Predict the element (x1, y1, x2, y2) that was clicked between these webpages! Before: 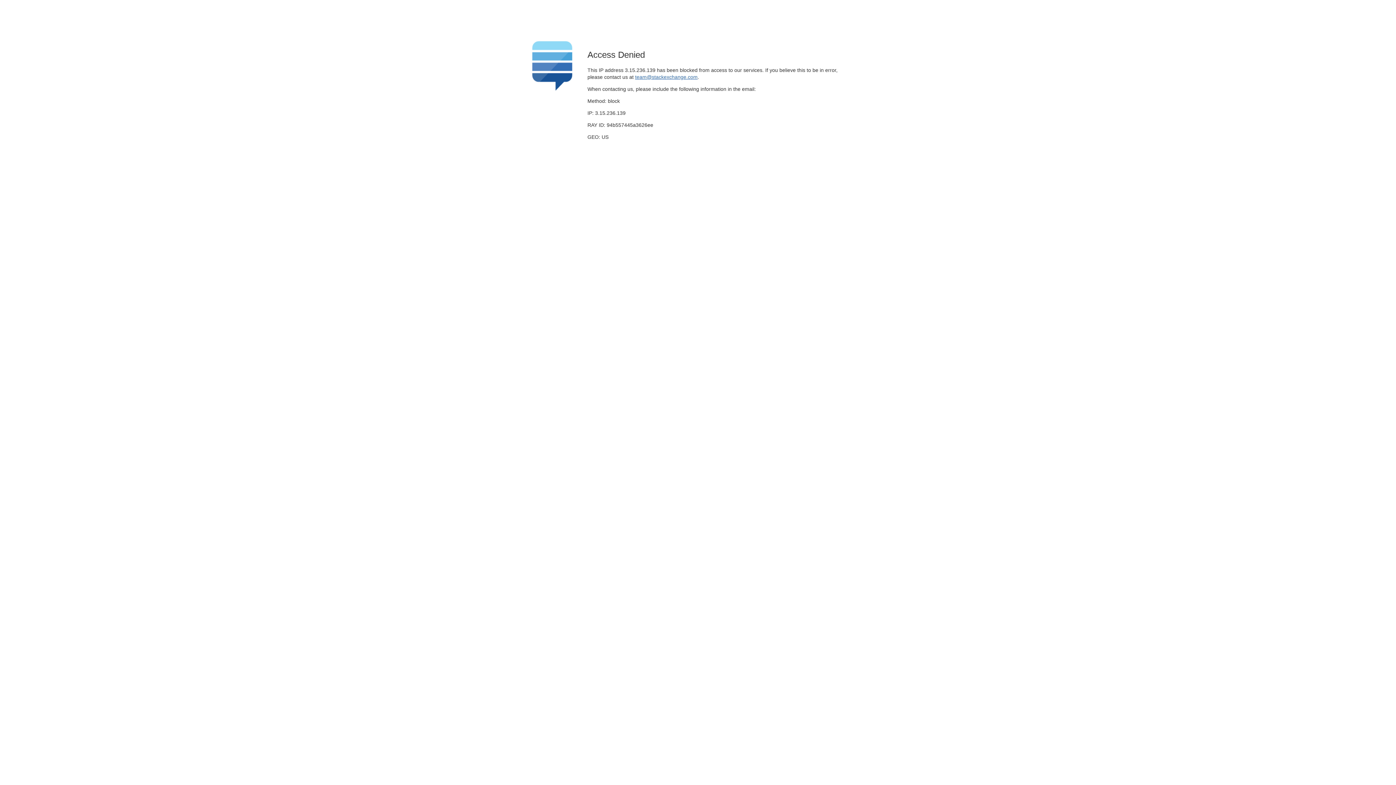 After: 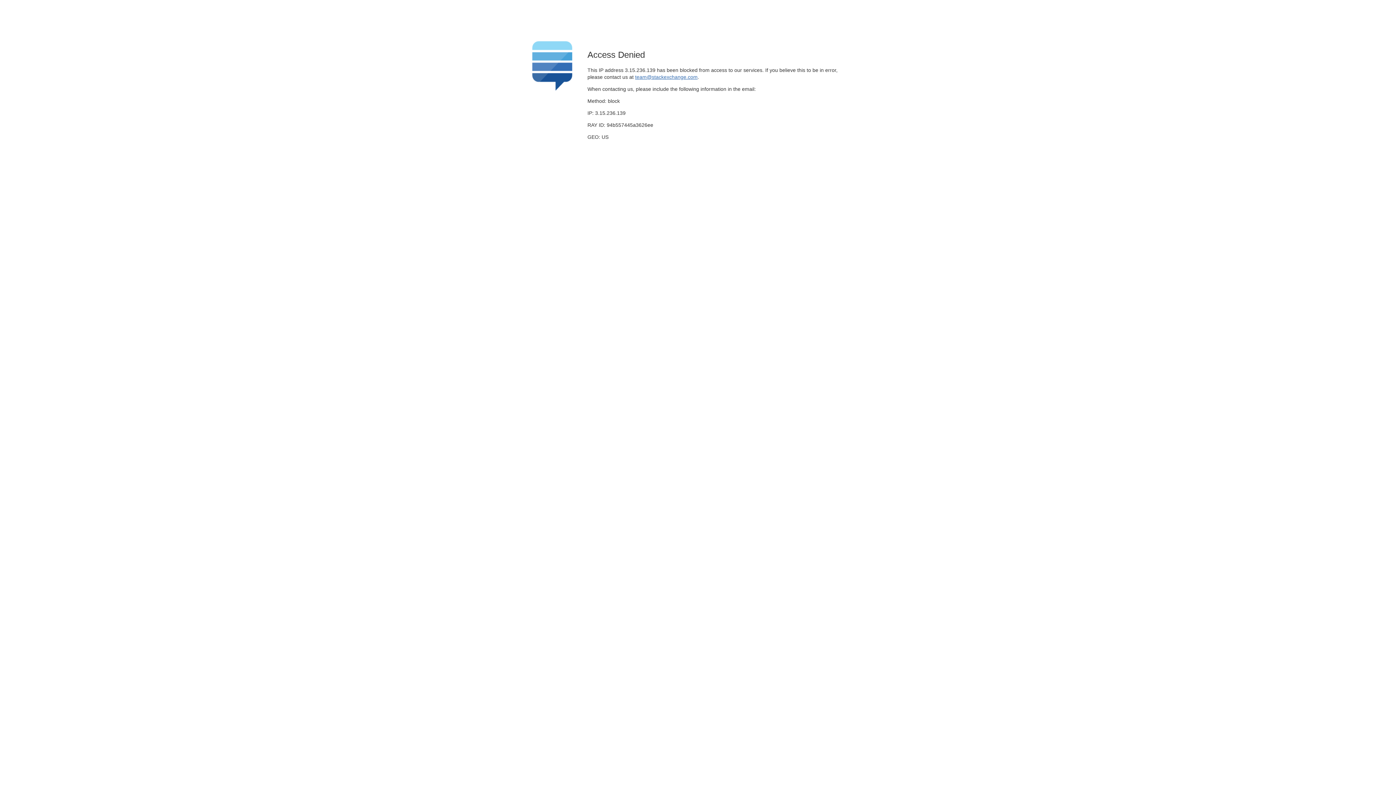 Action: bbox: (635, 74, 697, 79) label: team@stackexchange.com